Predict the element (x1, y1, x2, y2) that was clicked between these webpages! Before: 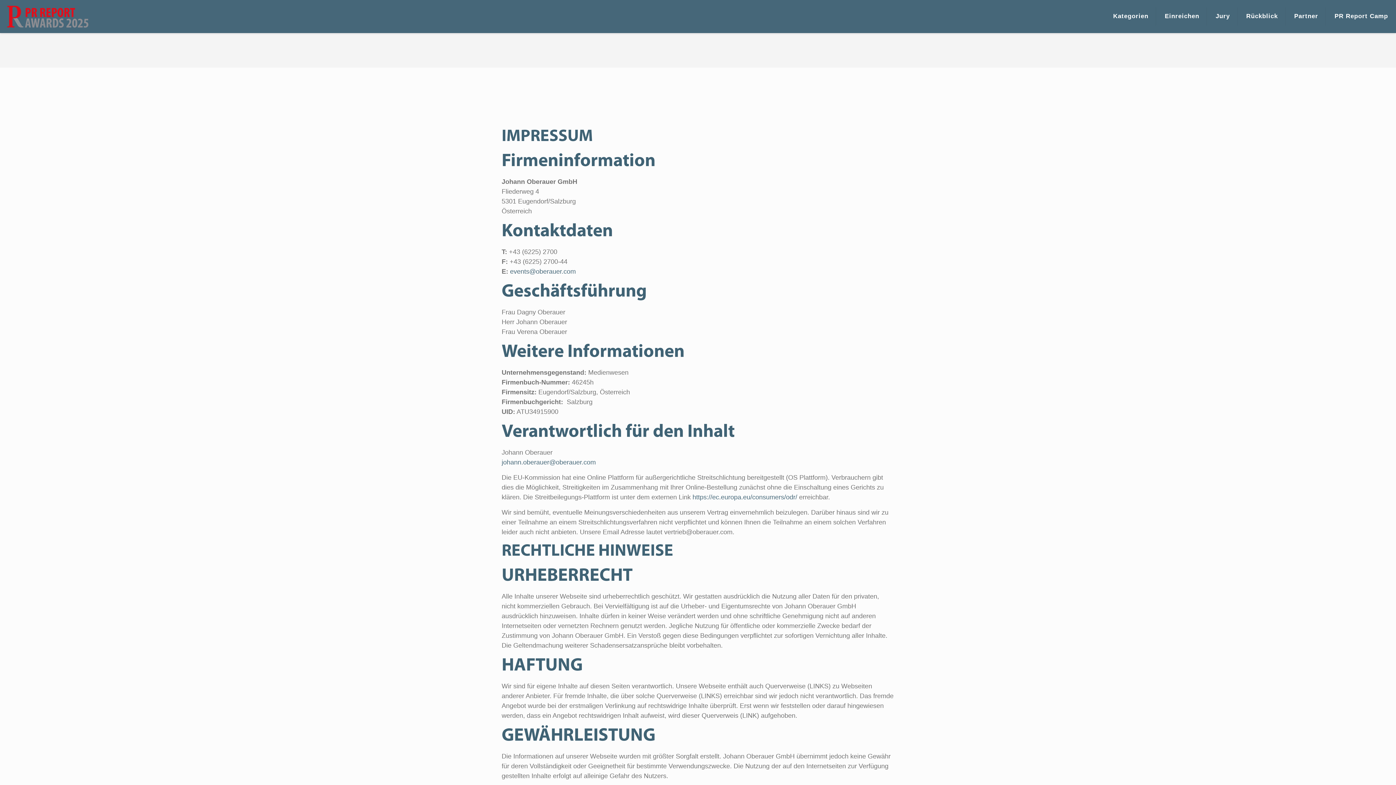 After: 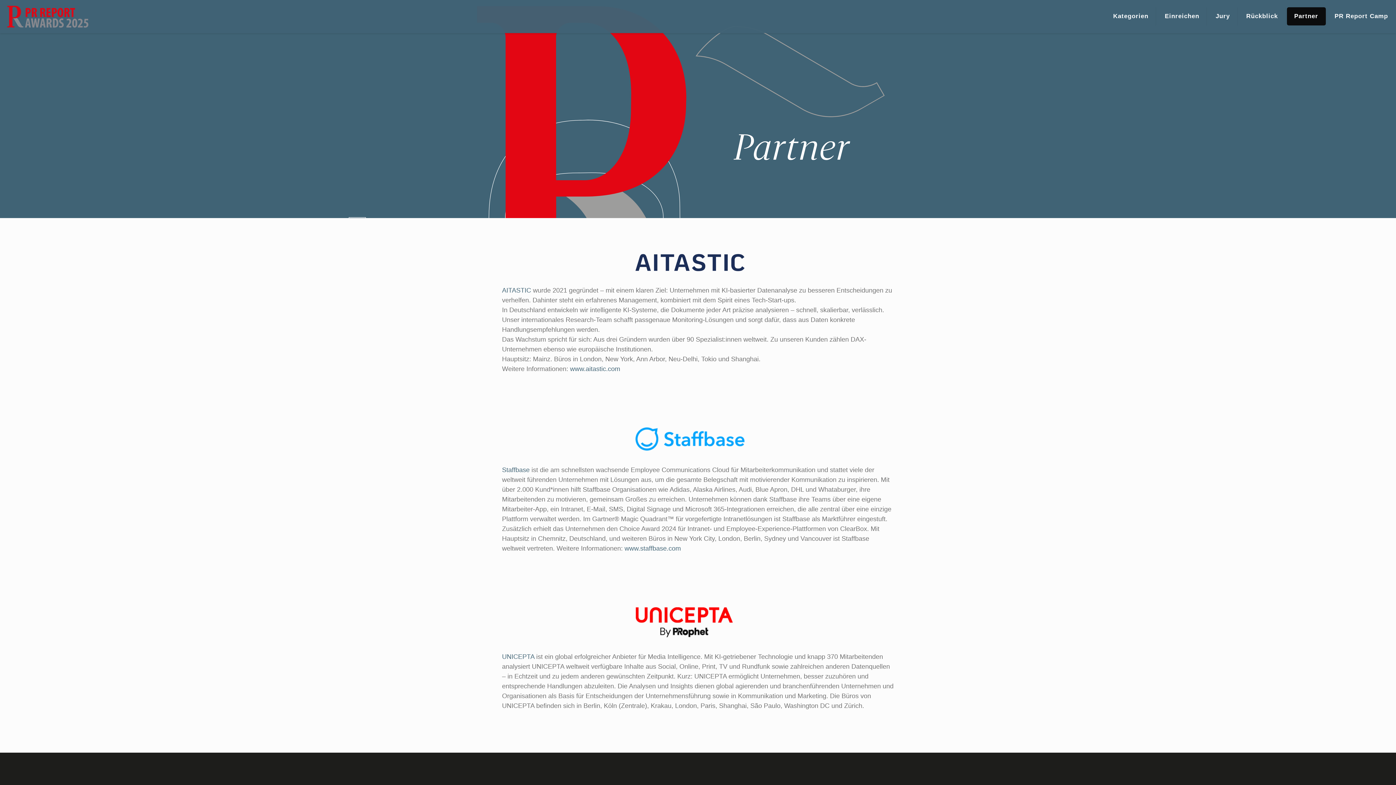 Action: label: Partner bbox: (1287, 7, 1326, 25)